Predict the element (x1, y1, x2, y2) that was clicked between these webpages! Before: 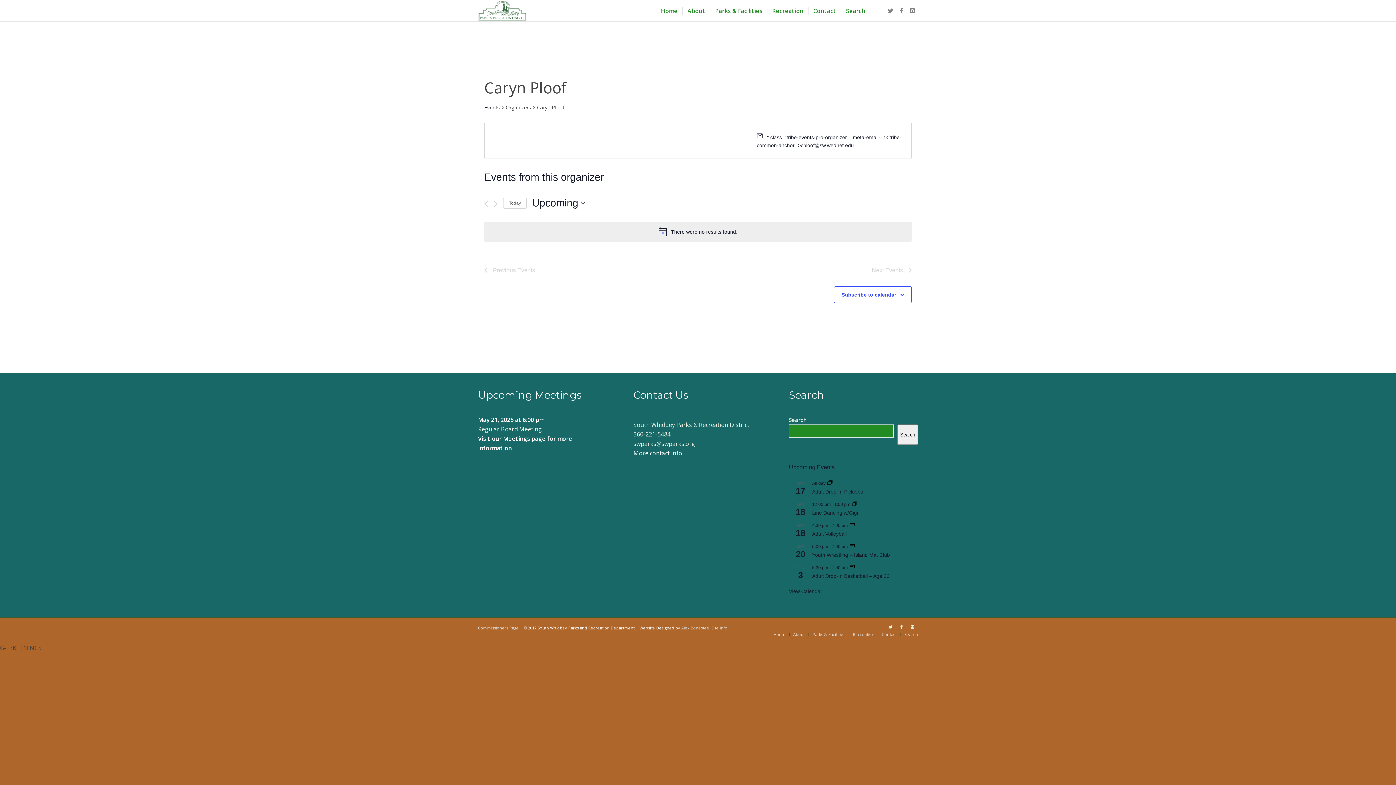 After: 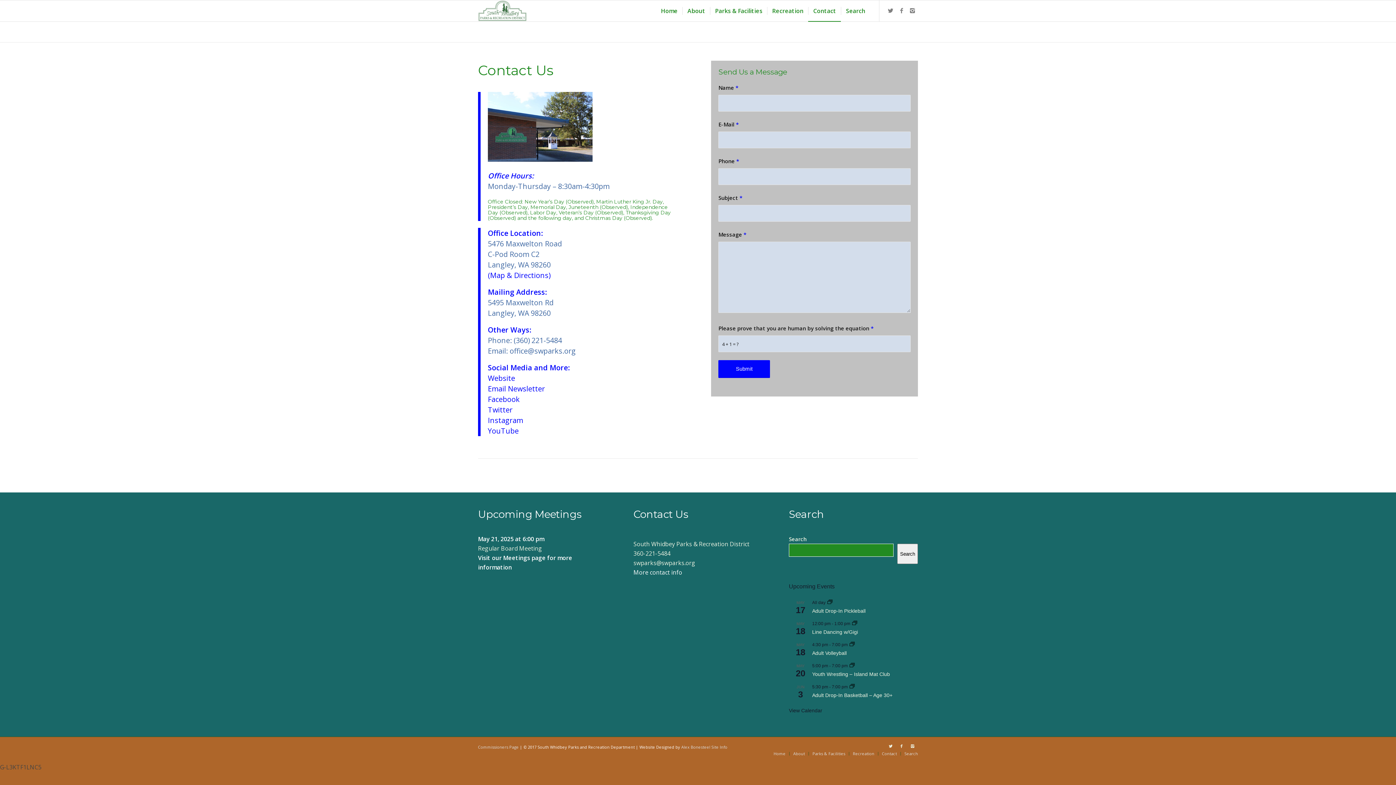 Action: label: More contact info bbox: (633, 449, 682, 457)